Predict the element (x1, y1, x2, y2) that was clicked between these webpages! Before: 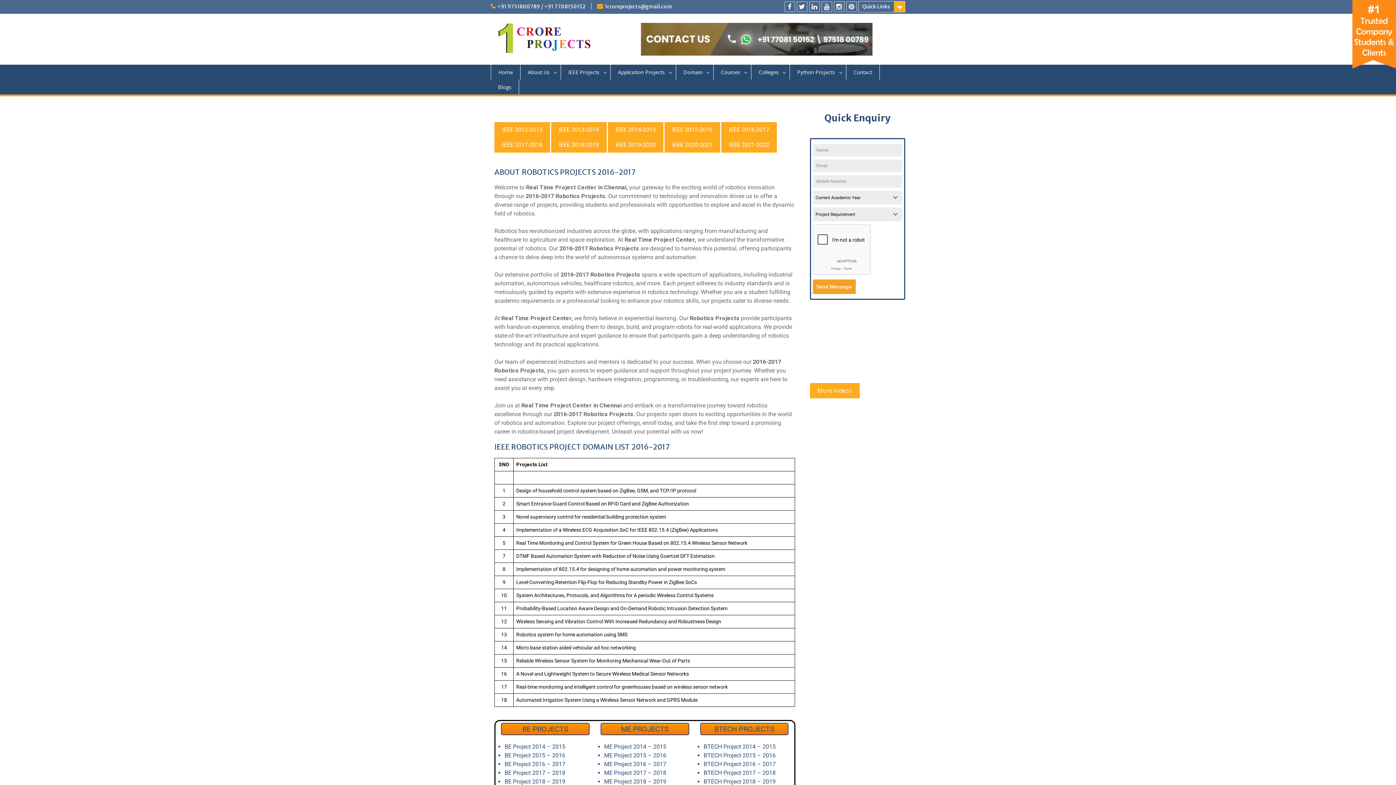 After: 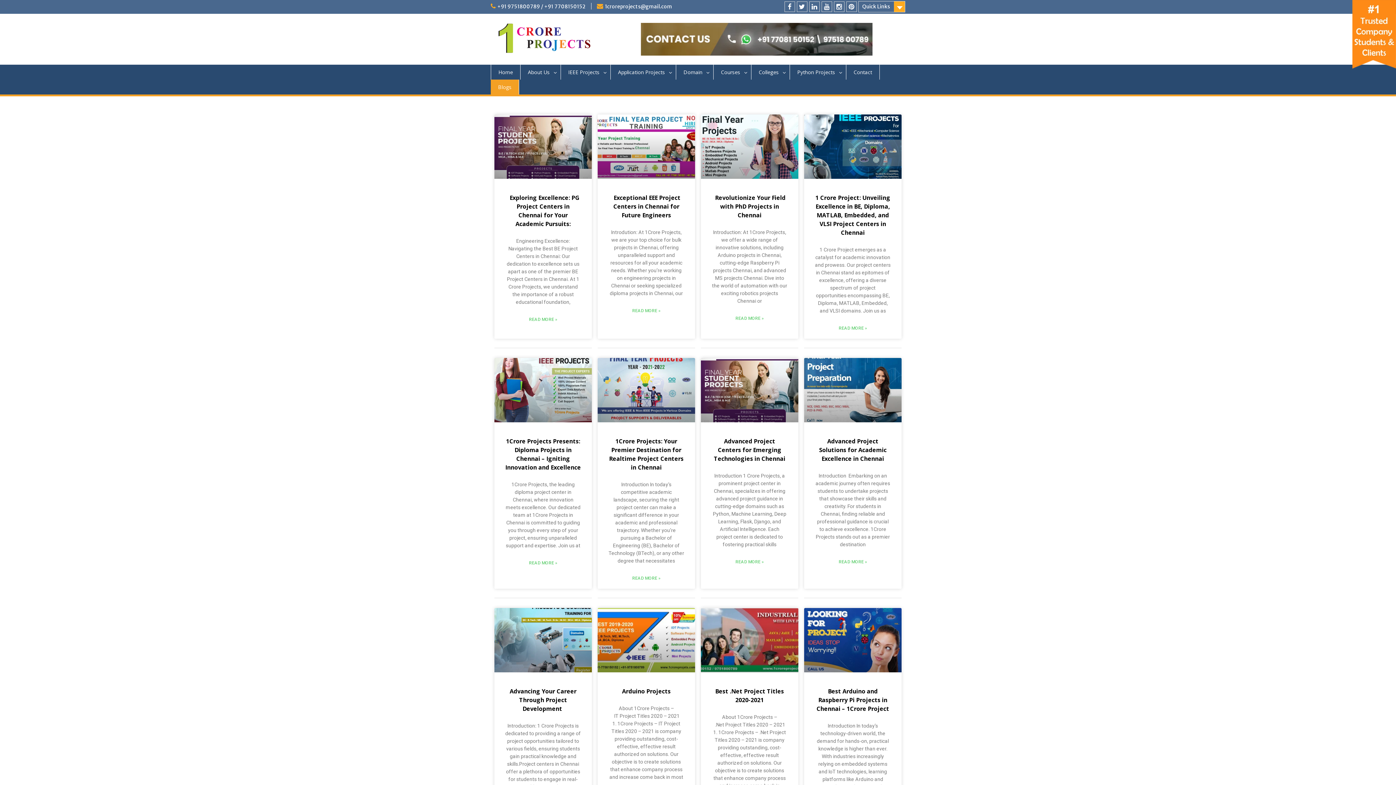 Action: bbox: (490, 79, 519, 94) label: Blogs